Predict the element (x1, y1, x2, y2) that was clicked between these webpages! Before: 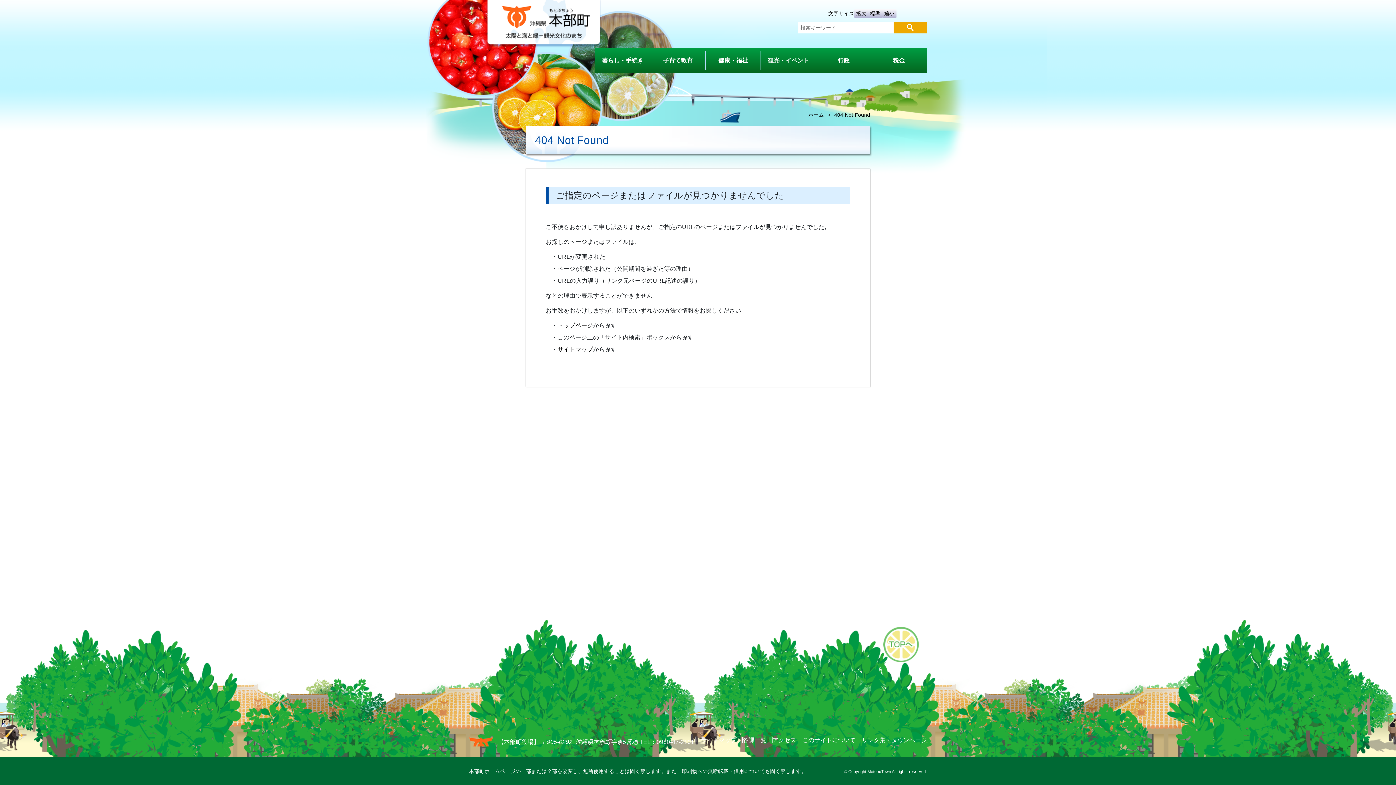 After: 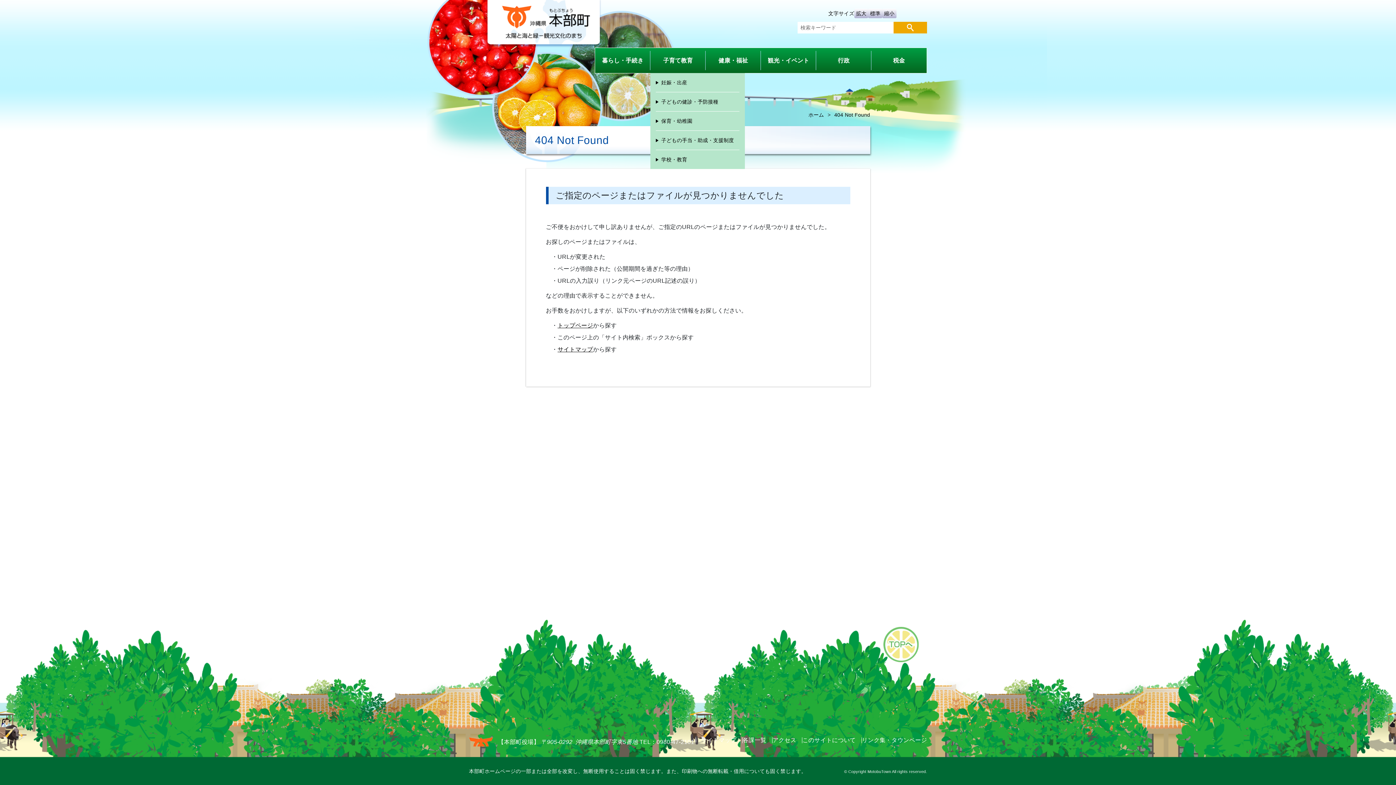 Action: bbox: (650, 48, 705, 73) label: 子育て教育